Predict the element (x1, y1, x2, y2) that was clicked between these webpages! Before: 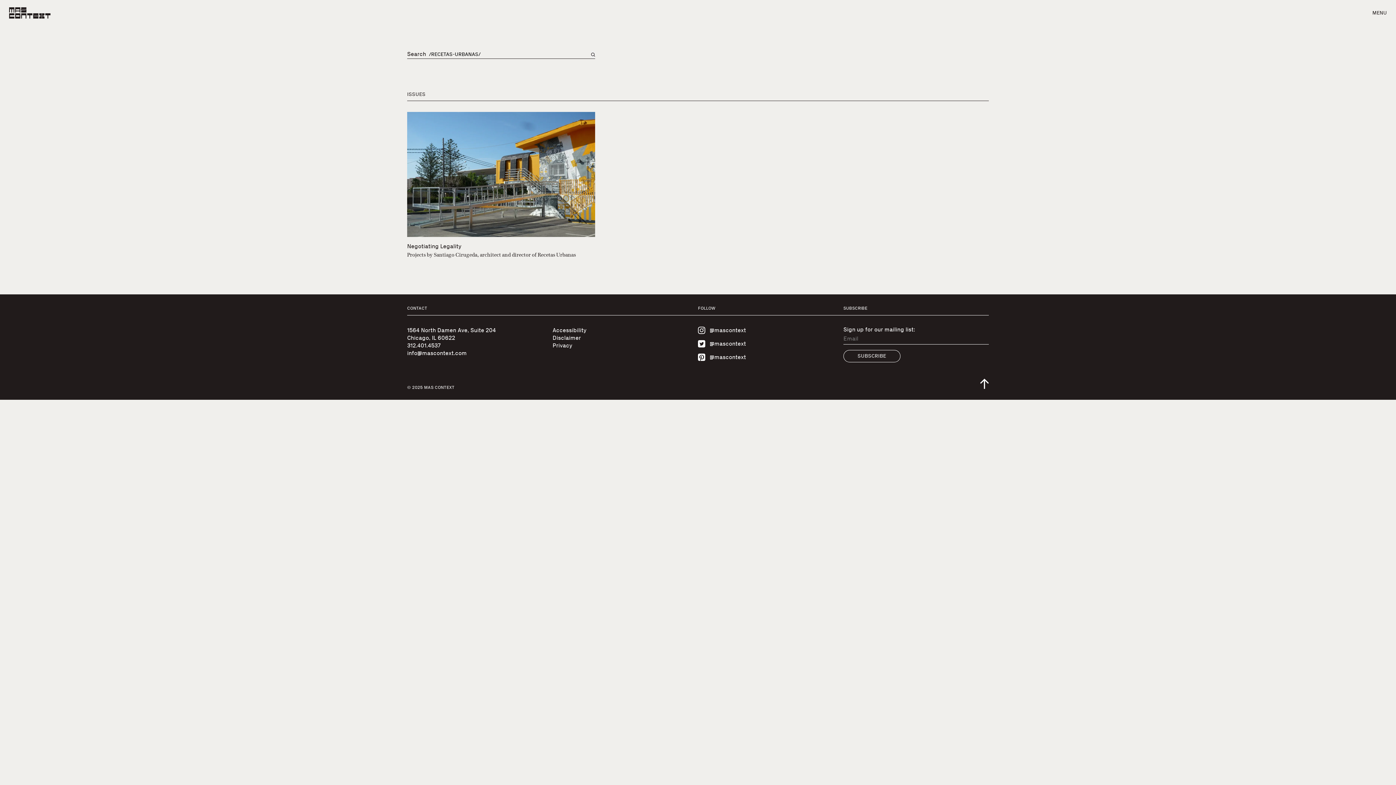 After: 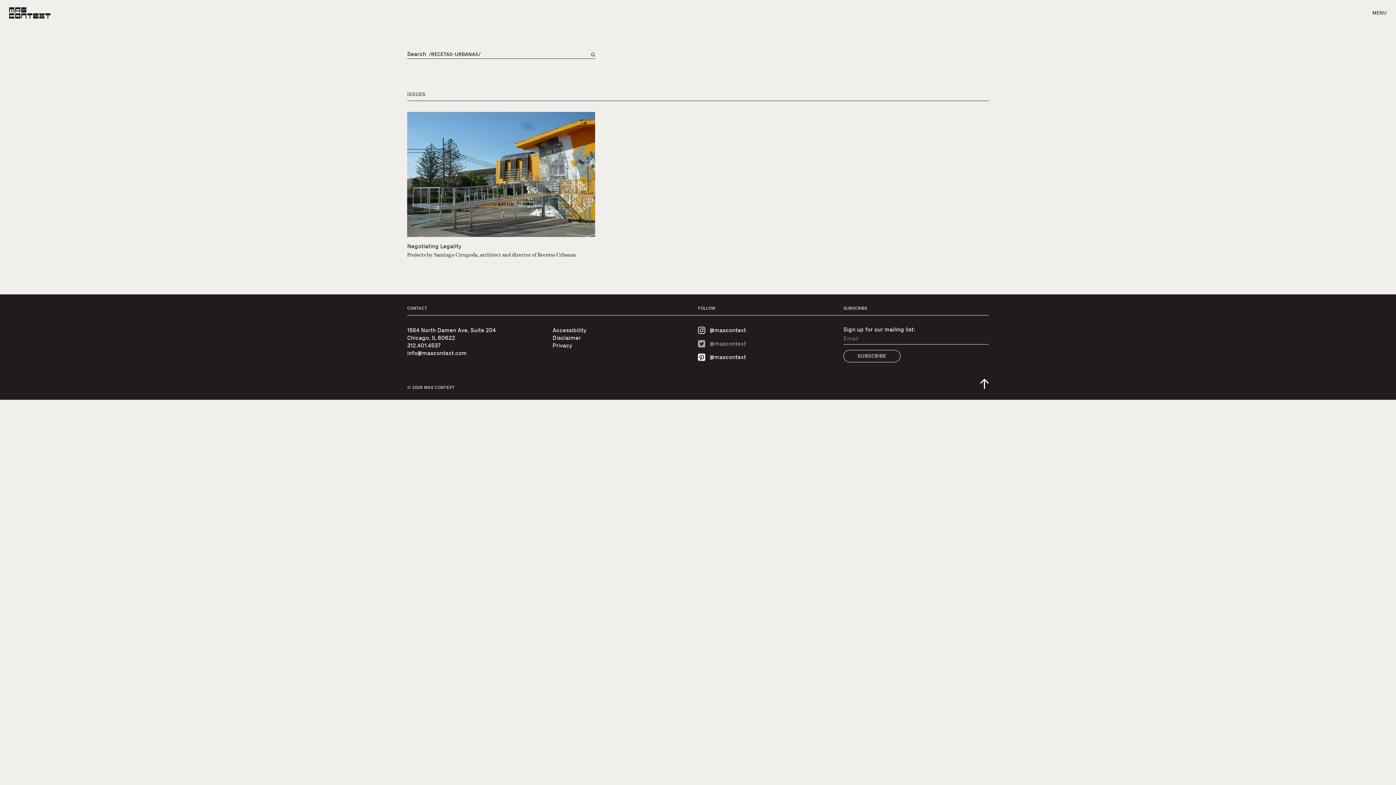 Action: bbox: (698, 340, 753, 347) label: Visit MAS Context on Twitter